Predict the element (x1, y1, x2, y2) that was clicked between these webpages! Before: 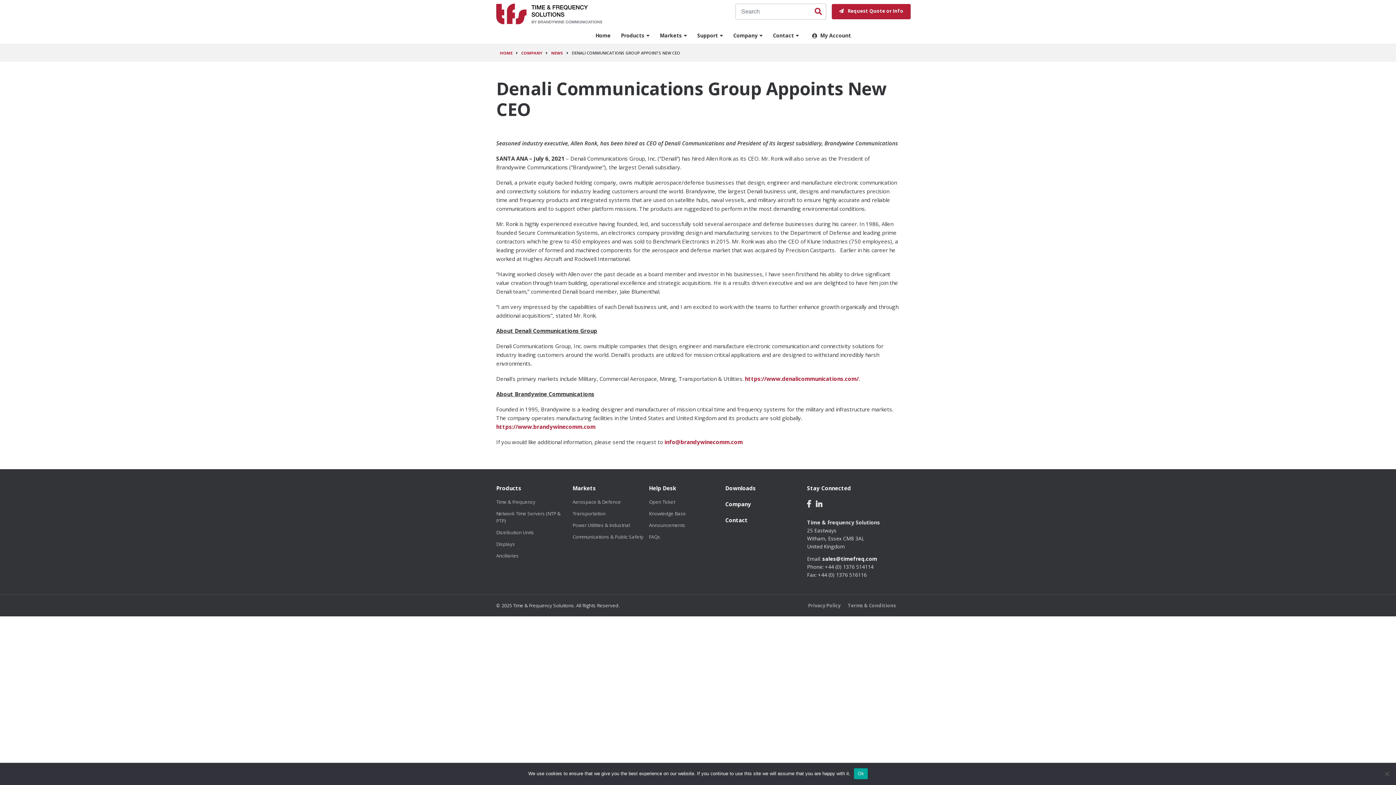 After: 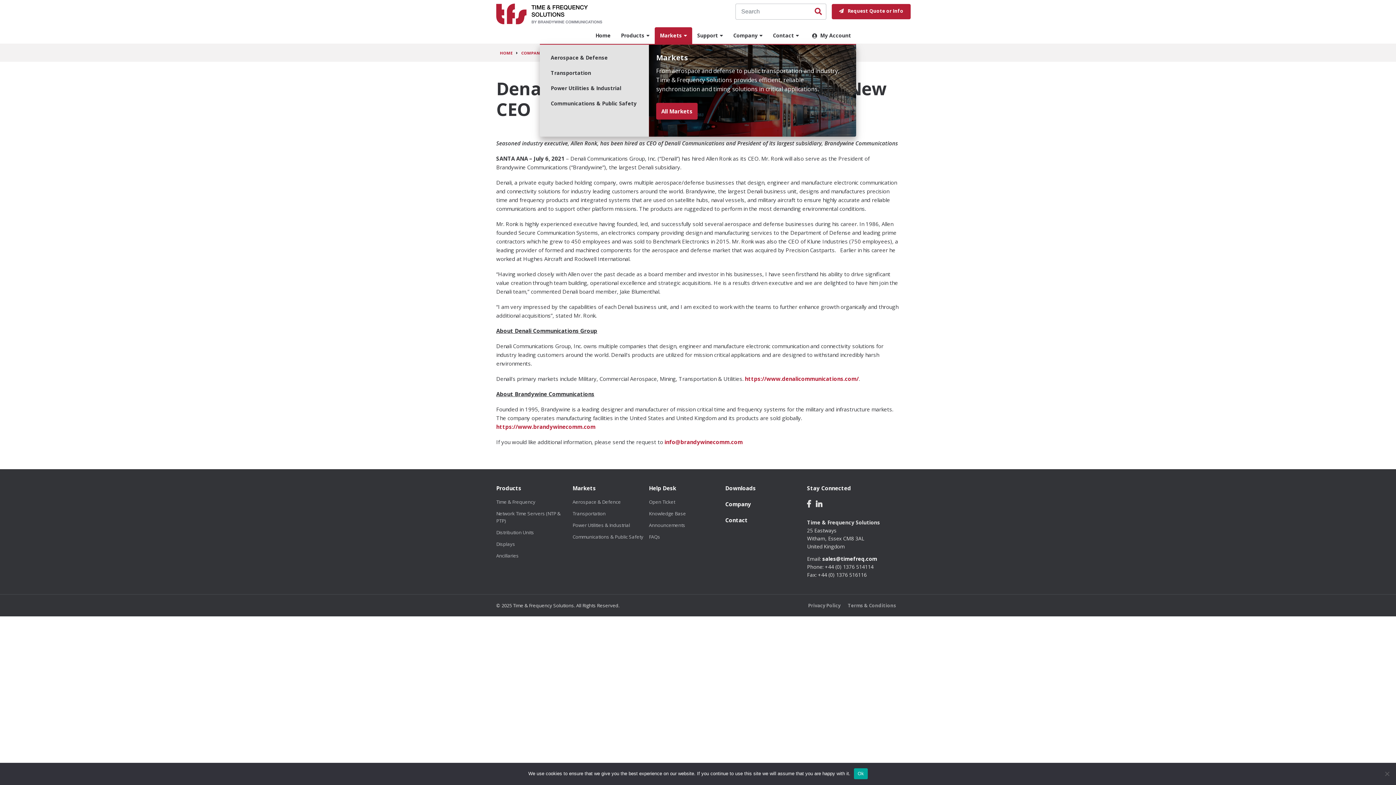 Action: bbox: (654, 27, 692, 44) label: Markets